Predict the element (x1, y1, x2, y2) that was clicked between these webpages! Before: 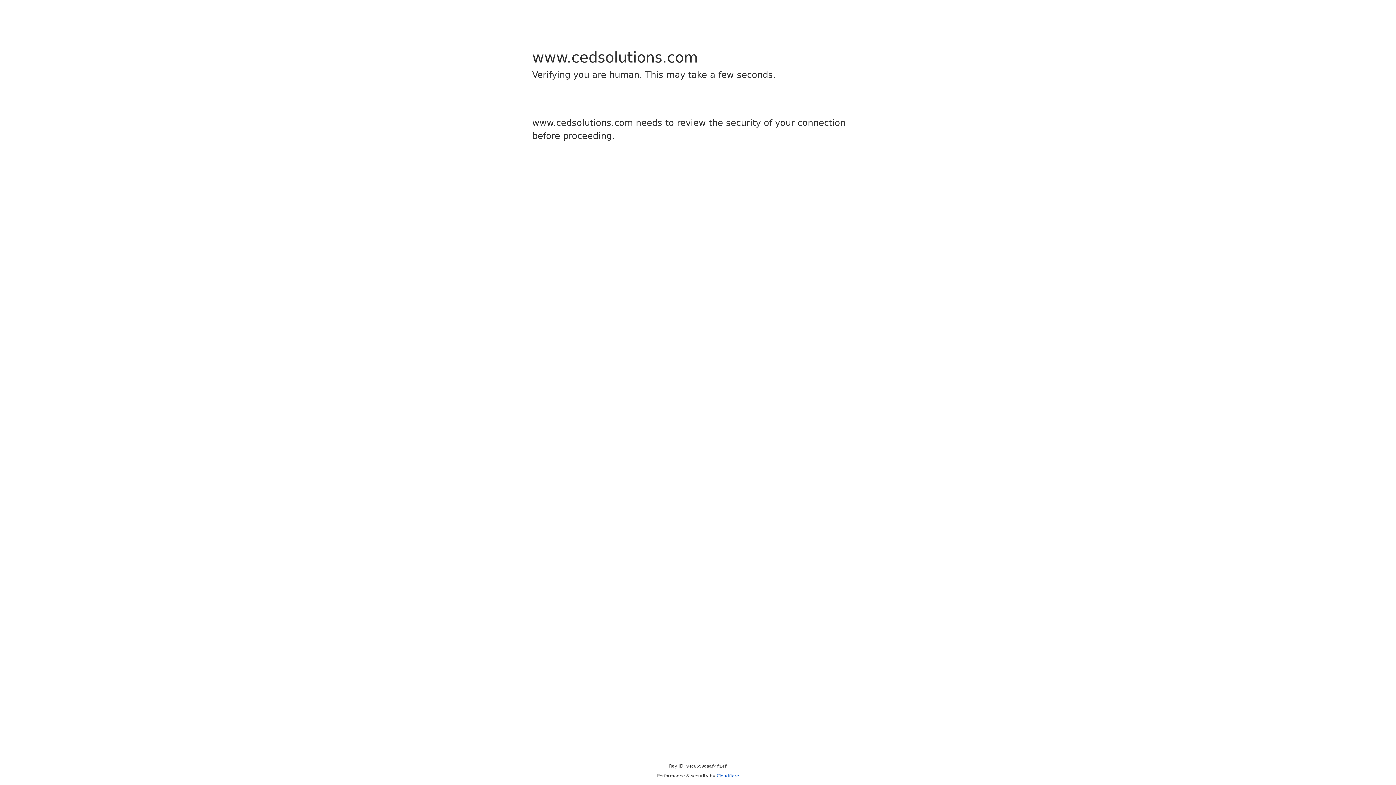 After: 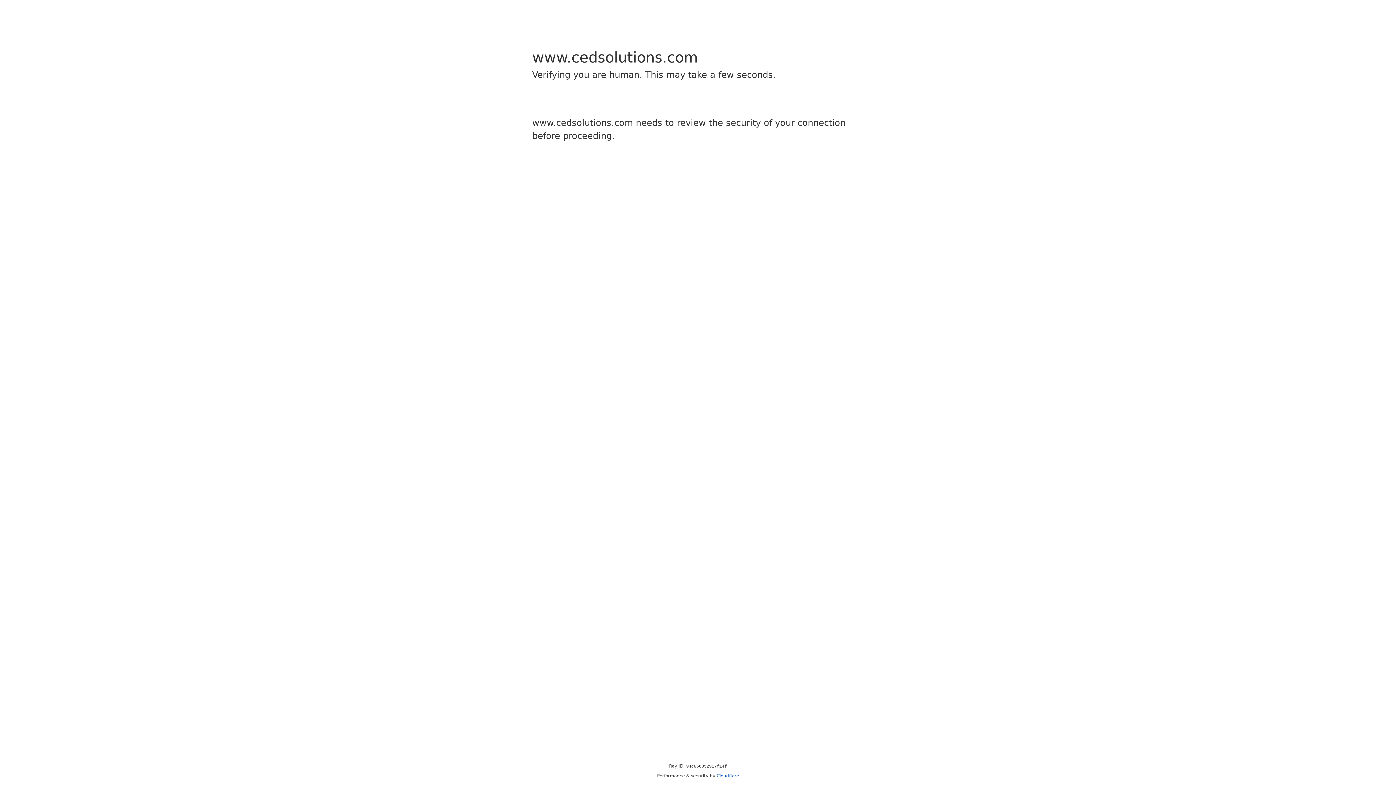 Action: bbox: (716, 773, 739, 778) label: Cloudflare